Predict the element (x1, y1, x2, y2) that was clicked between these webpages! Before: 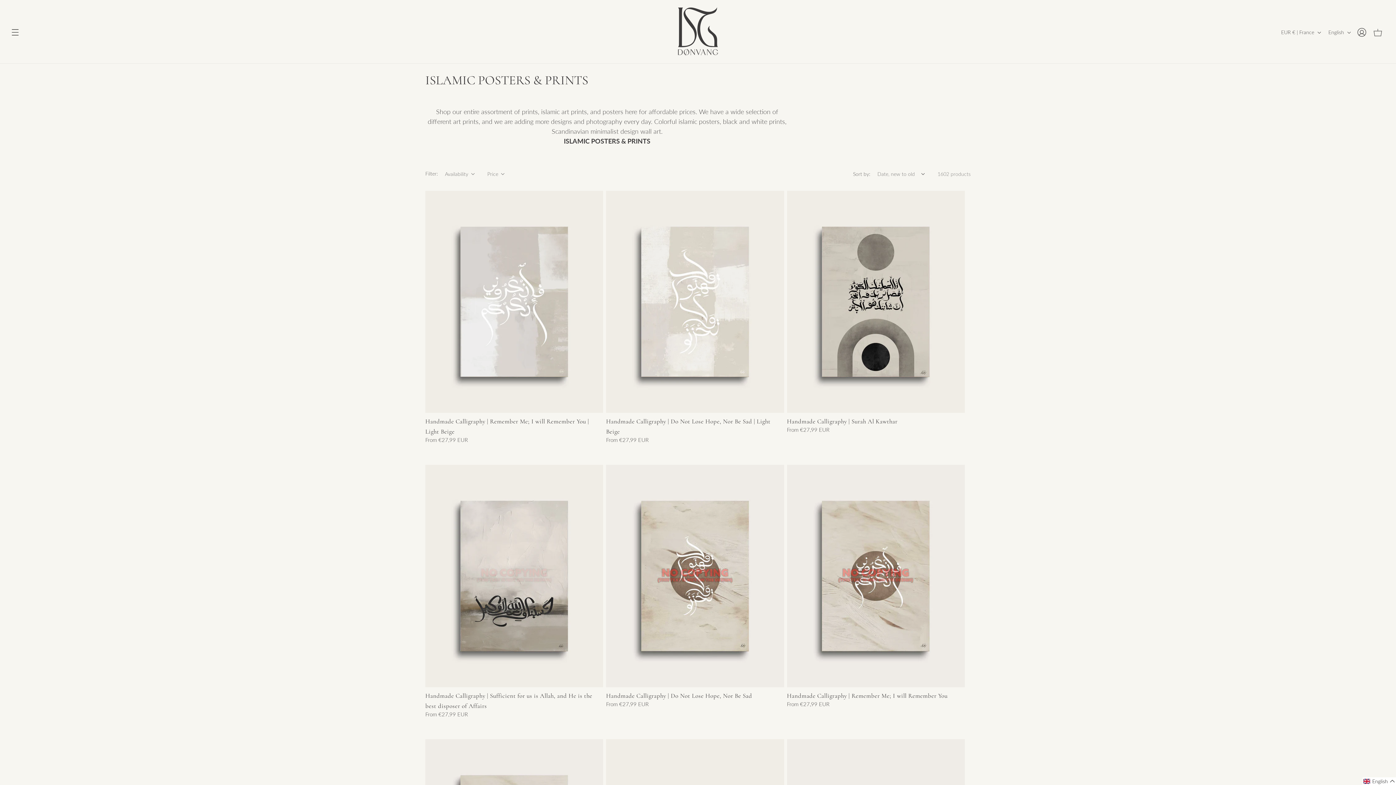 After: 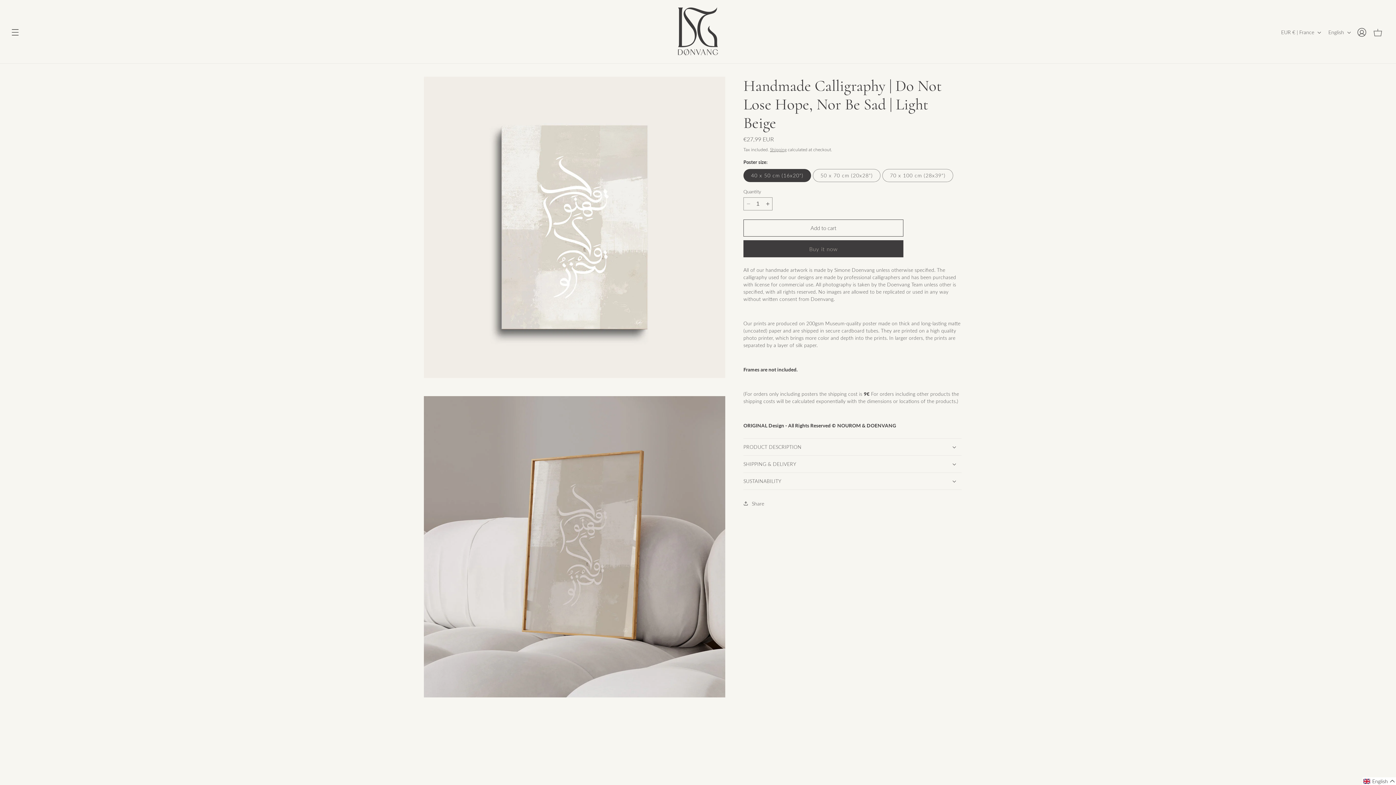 Action: bbox: (606, 416, 784, 437) label: Handmade Calligraphy | Do Not Lose Hope, Nor Be Sad | Light Beige